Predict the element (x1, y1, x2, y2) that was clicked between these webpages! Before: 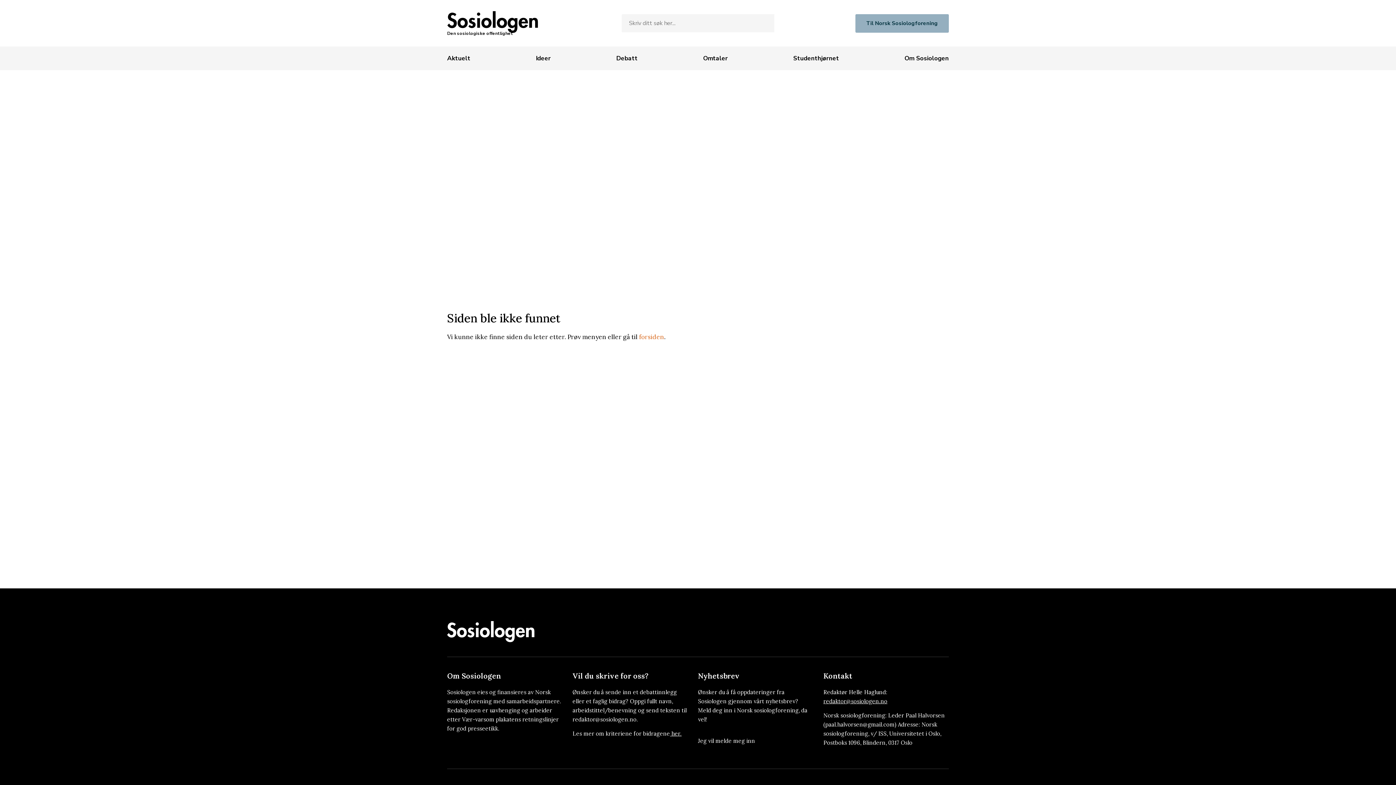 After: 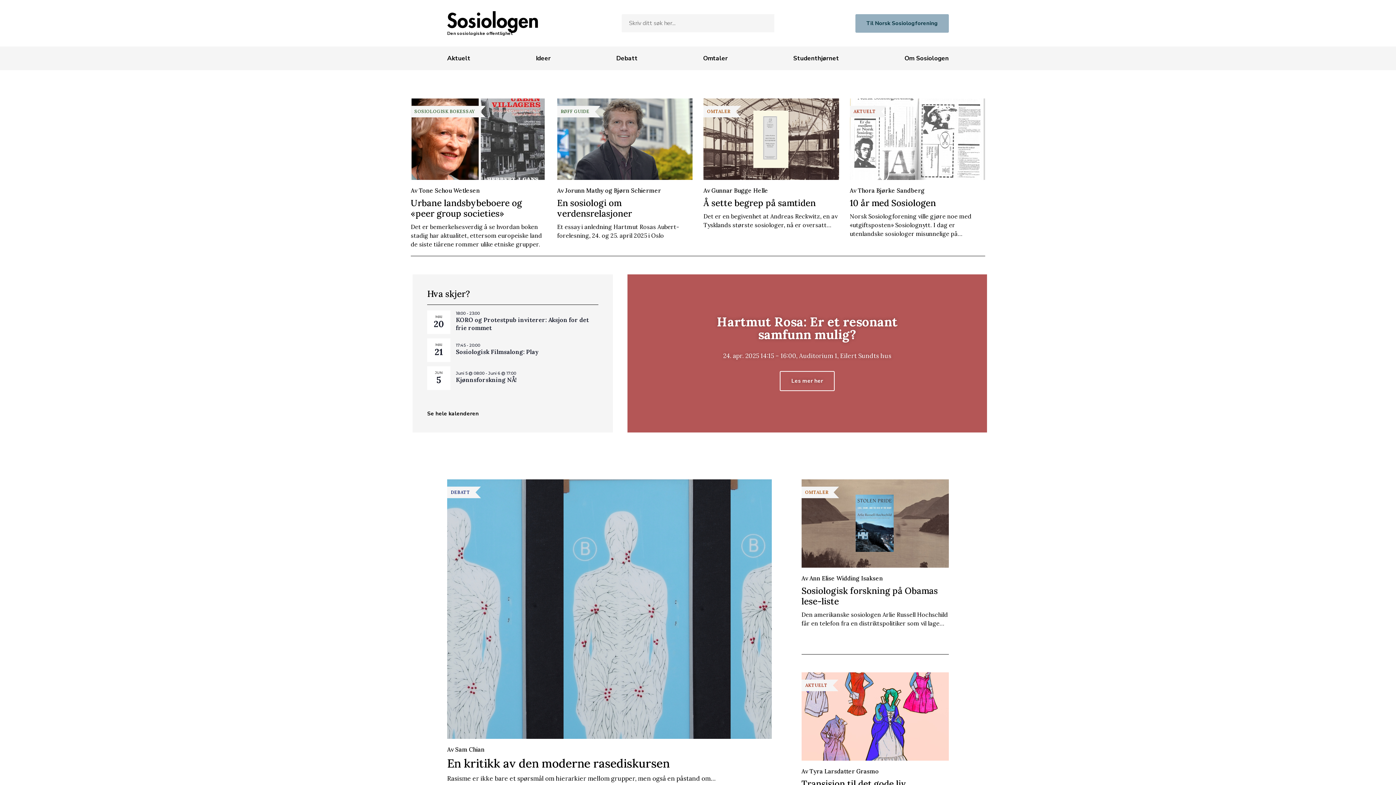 Action: bbox: (447, 621, 534, 642)